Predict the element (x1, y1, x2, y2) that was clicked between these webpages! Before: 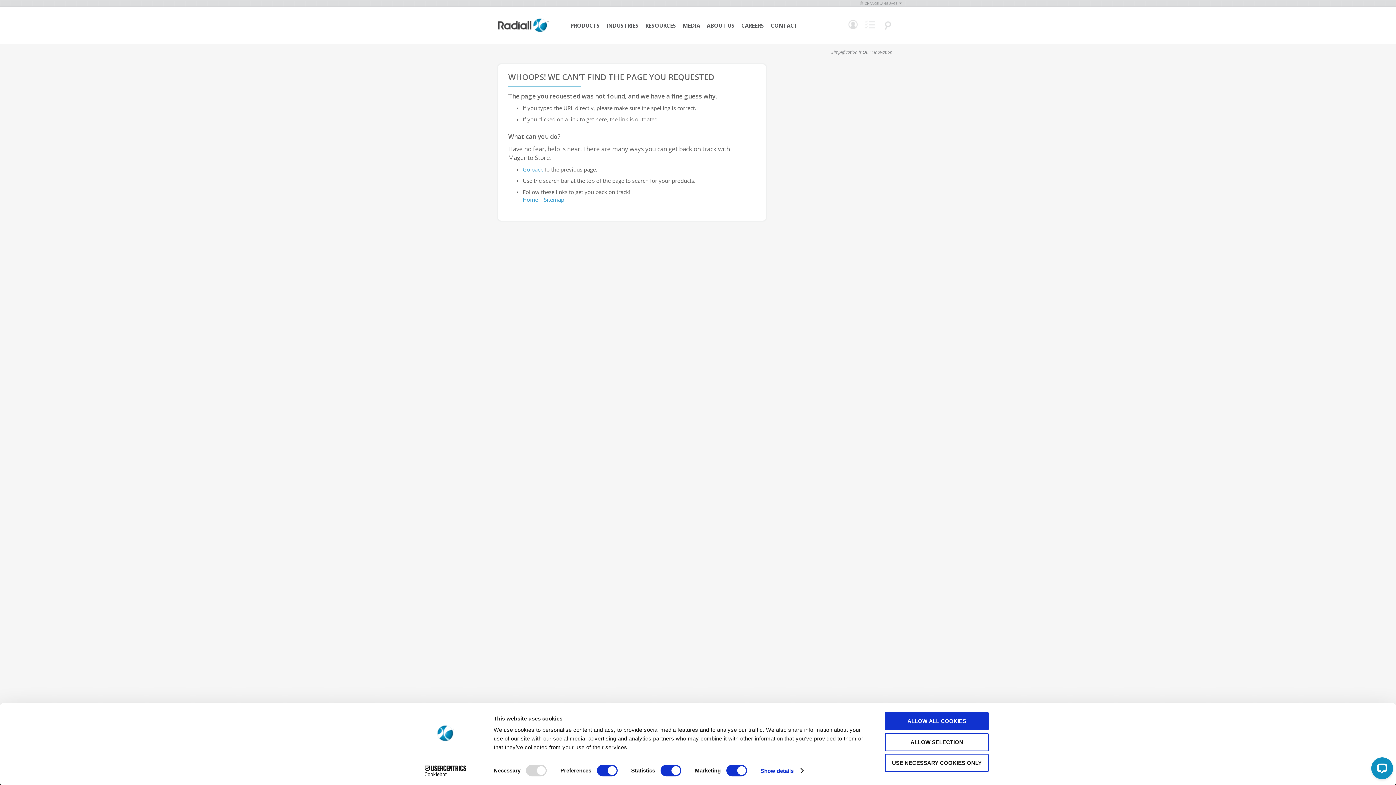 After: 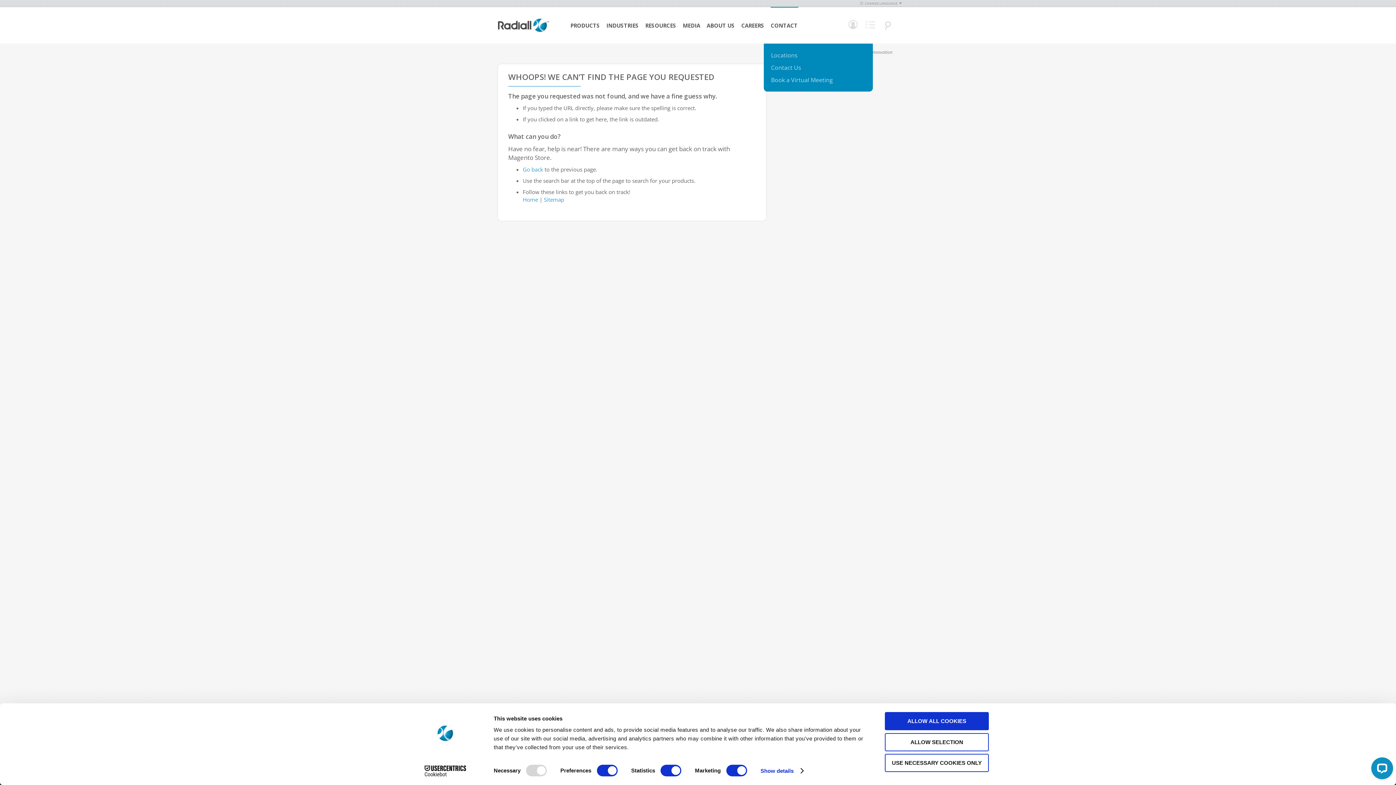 Action: bbox: (770, 20, 797, 30) label: CONTACT